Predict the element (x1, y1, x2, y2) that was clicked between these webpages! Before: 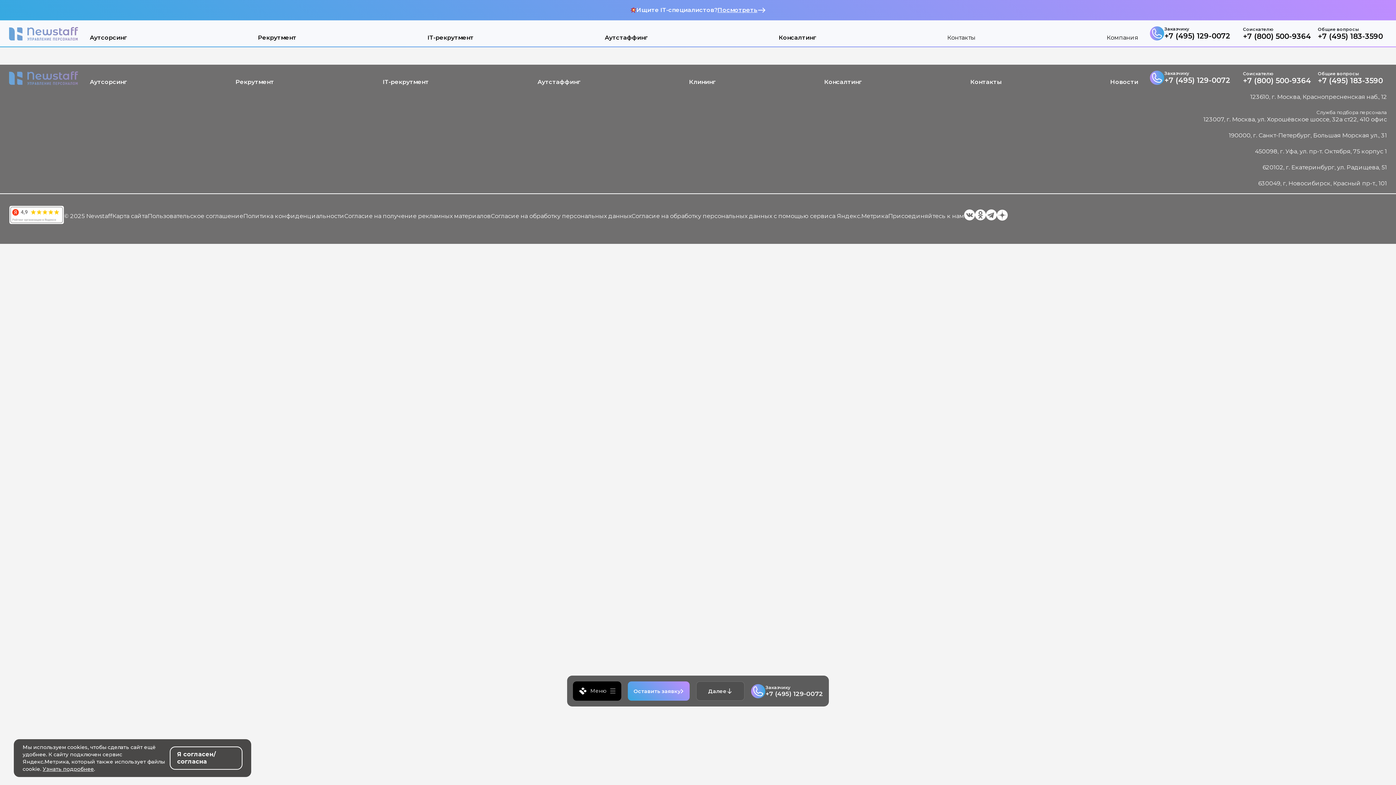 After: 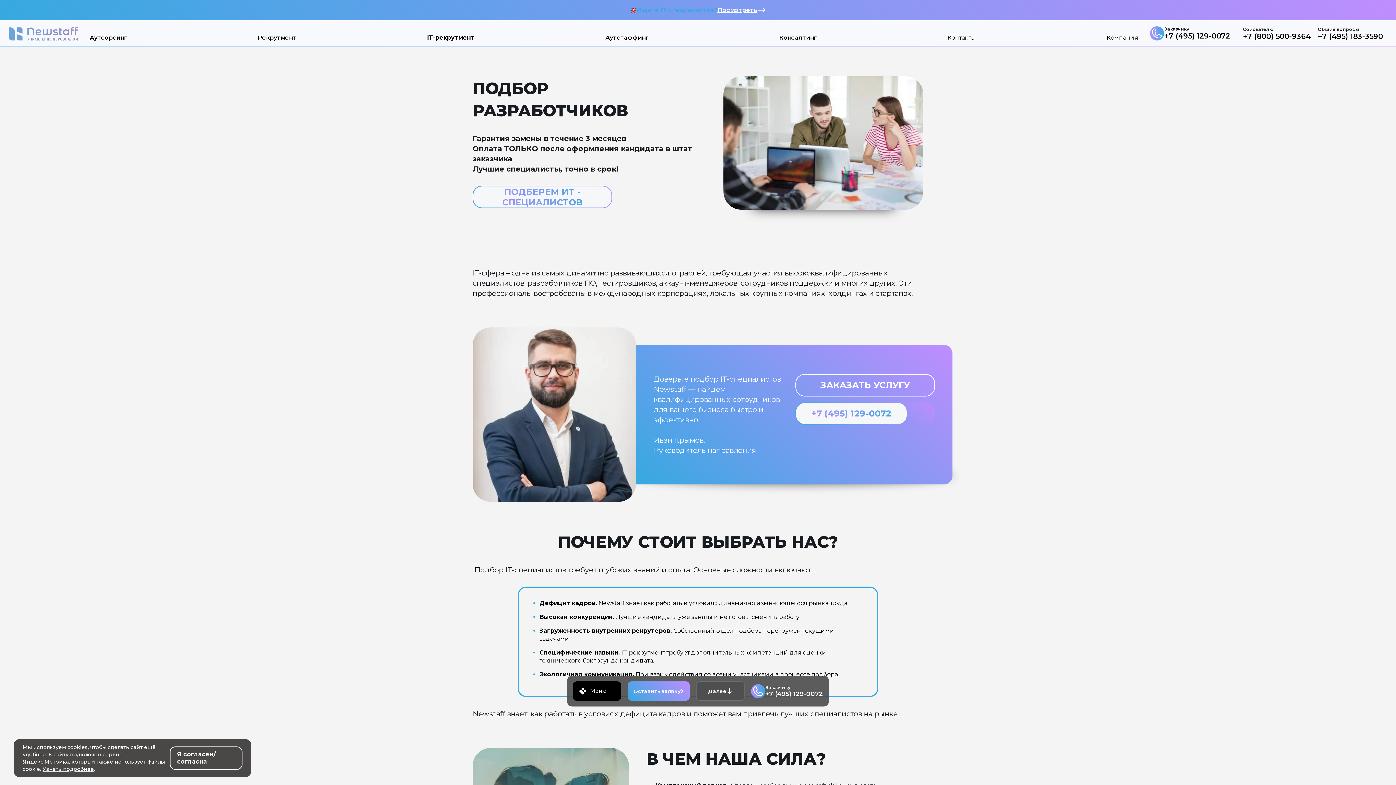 Action: bbox: (382, 78, 428, 90) label: IT-рекрутмент